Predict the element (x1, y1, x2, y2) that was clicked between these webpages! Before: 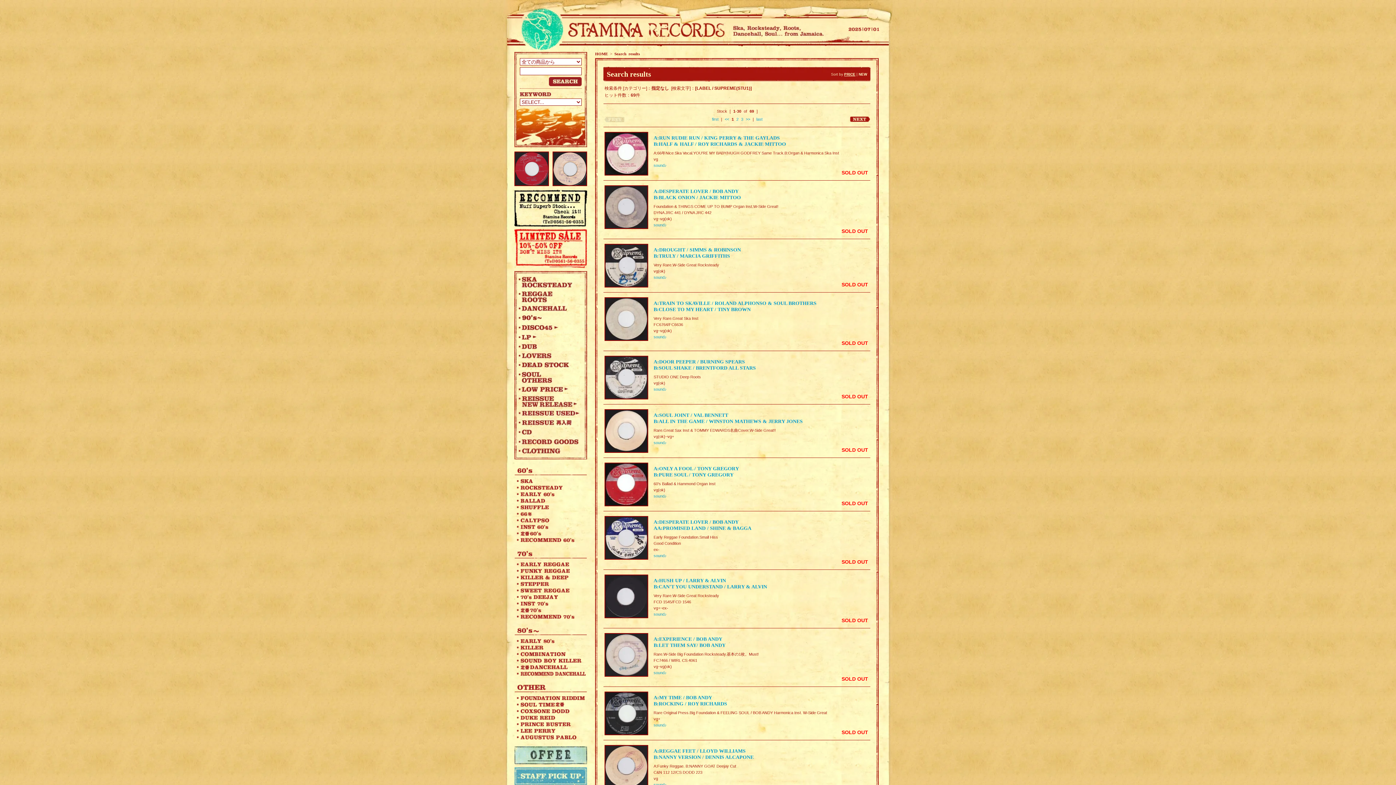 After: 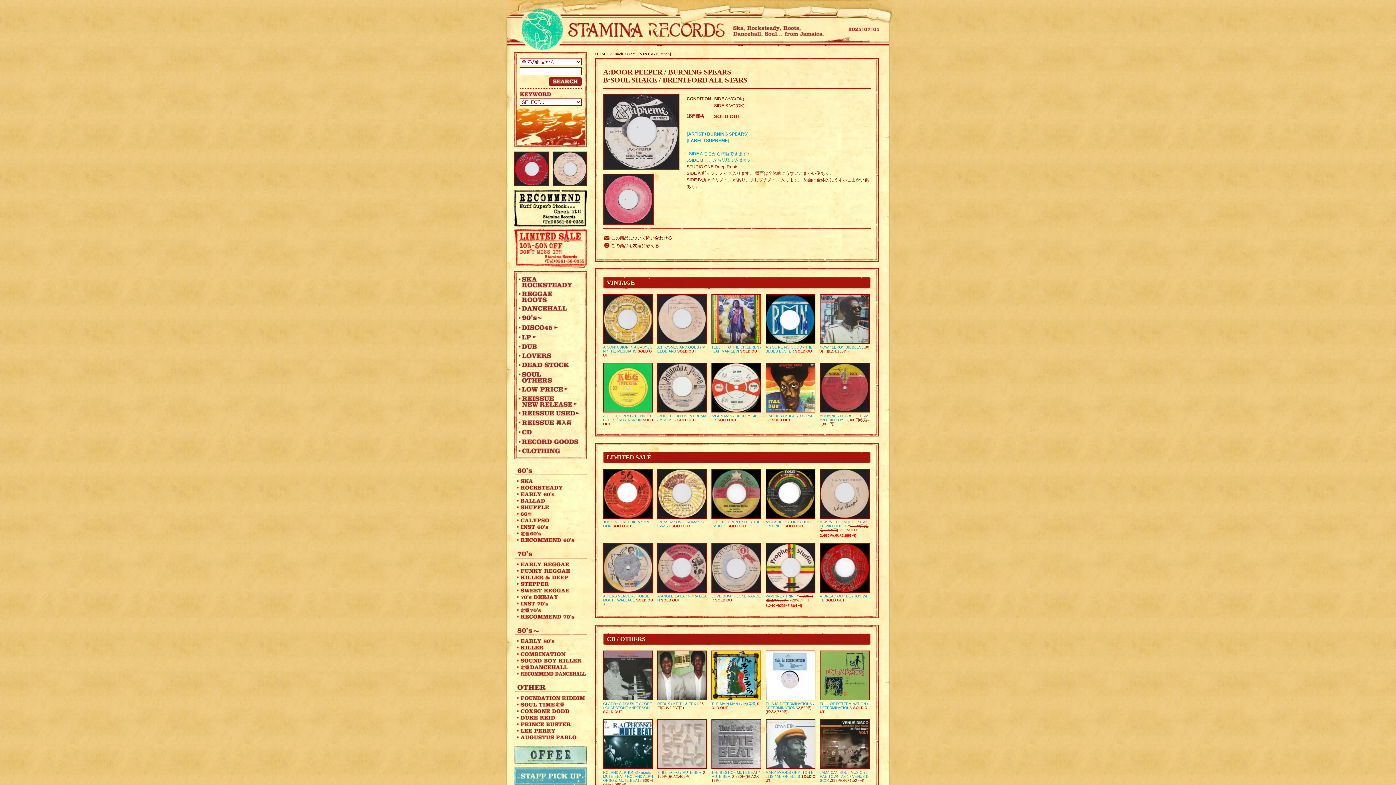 Action: bbox: (604, 395, 648, 400)